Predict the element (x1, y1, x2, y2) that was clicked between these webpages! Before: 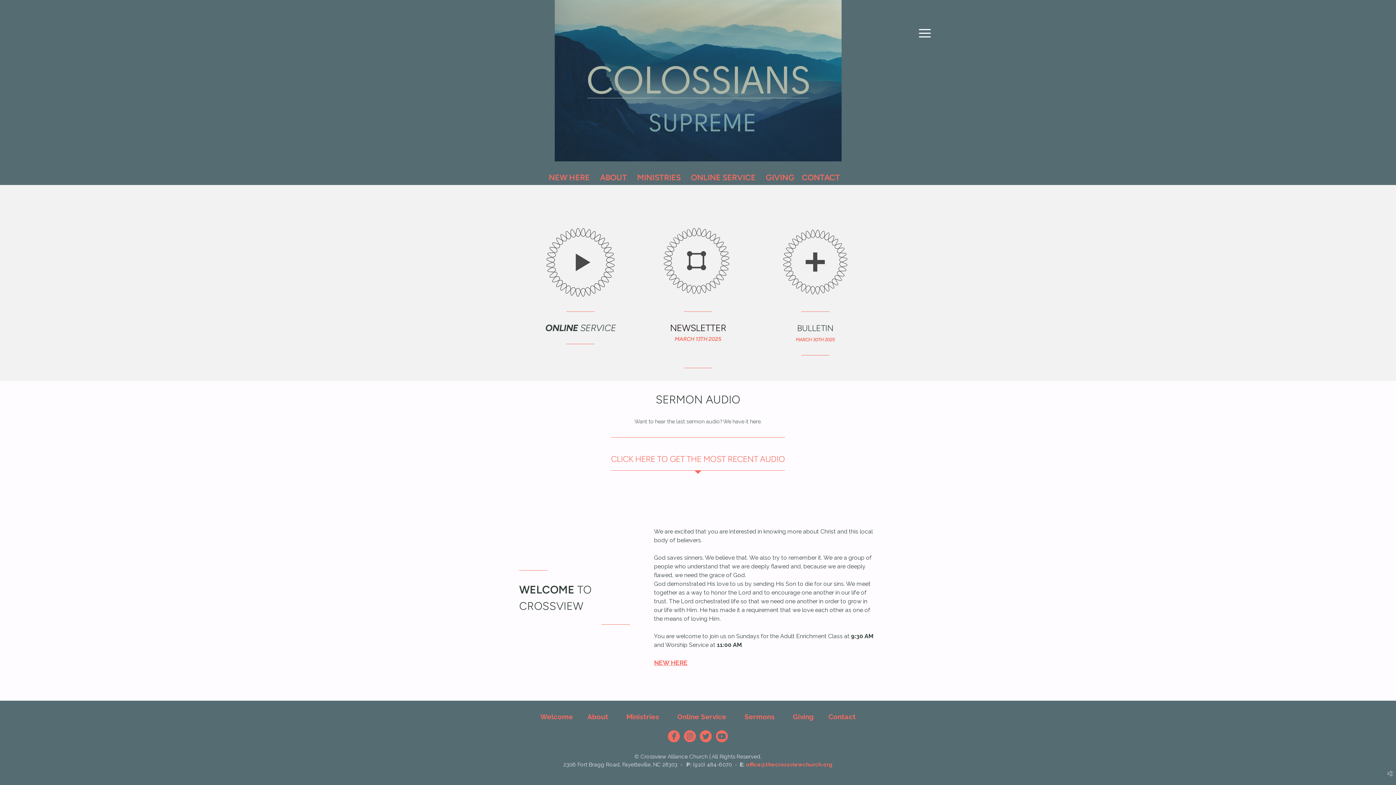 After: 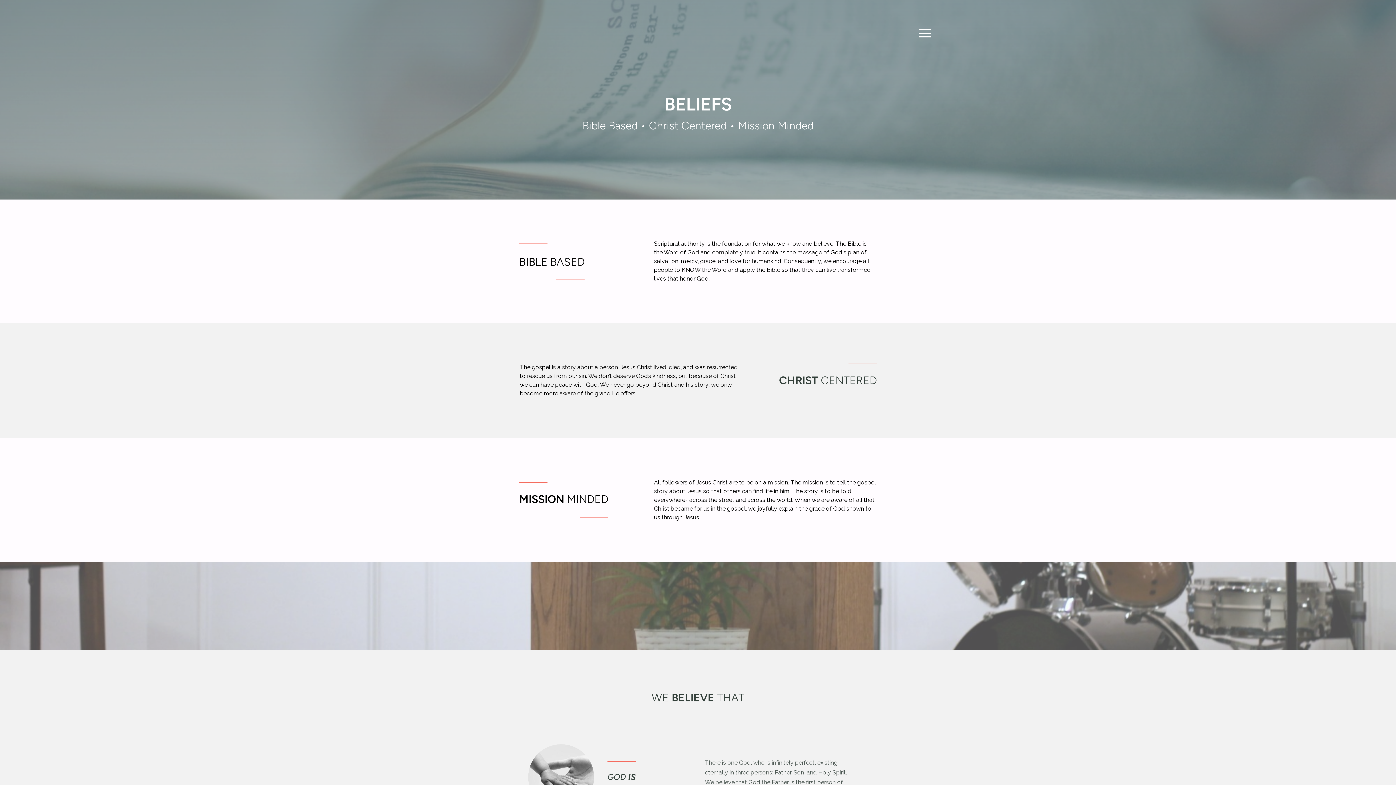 Action: bbox: (600, 172, 627, 182) label: ABOUT